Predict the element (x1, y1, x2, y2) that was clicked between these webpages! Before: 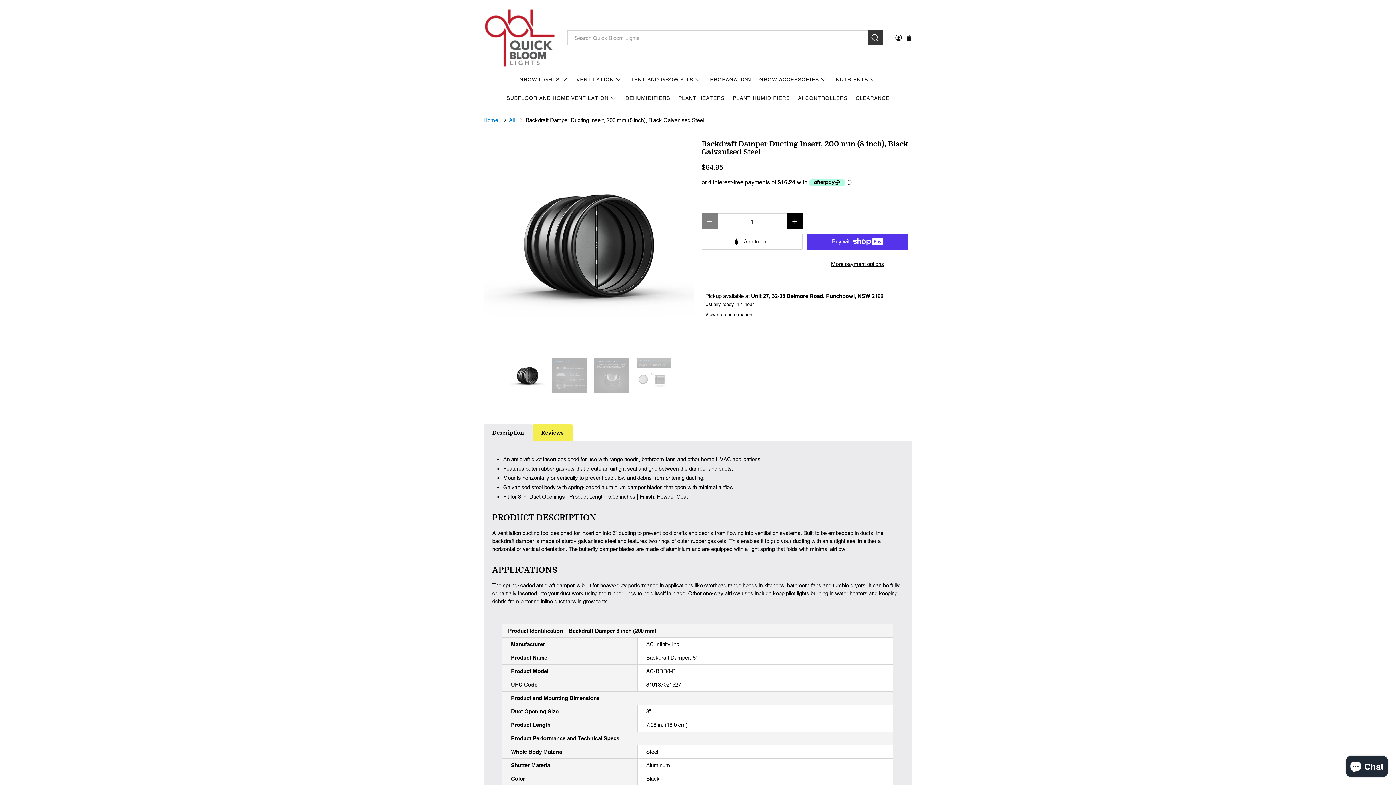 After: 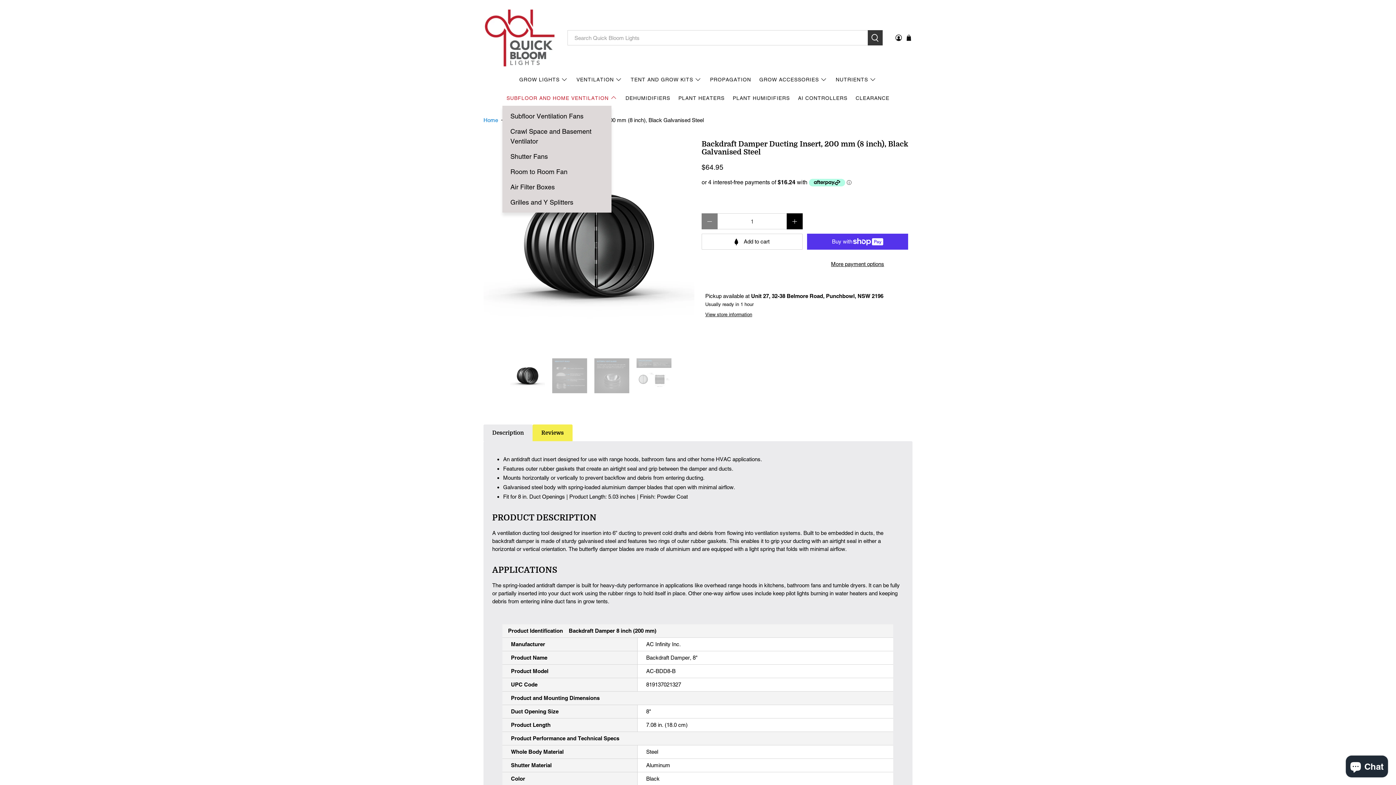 Action: bbox: (502, 89, 621, 107) label: SUBFLOOR AND HOME VENTILATION